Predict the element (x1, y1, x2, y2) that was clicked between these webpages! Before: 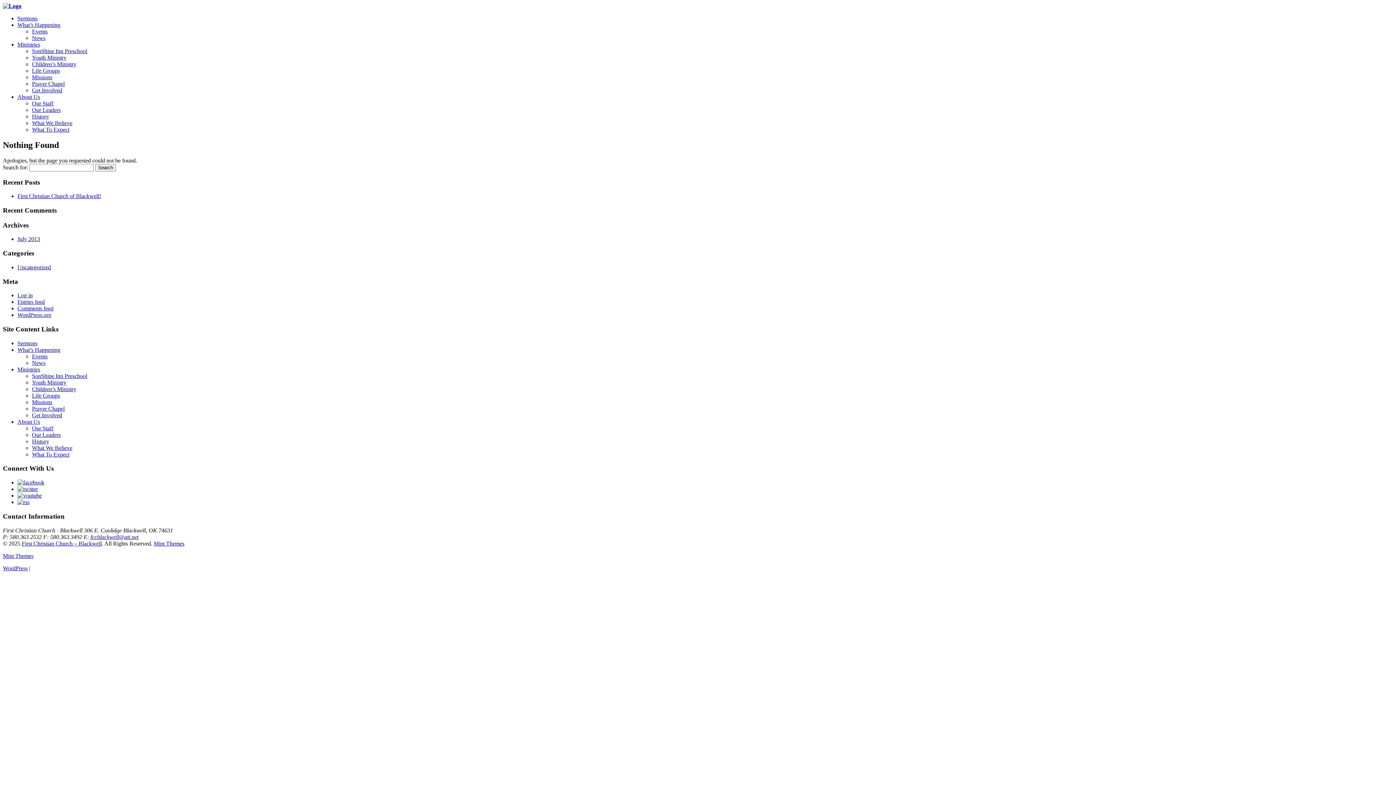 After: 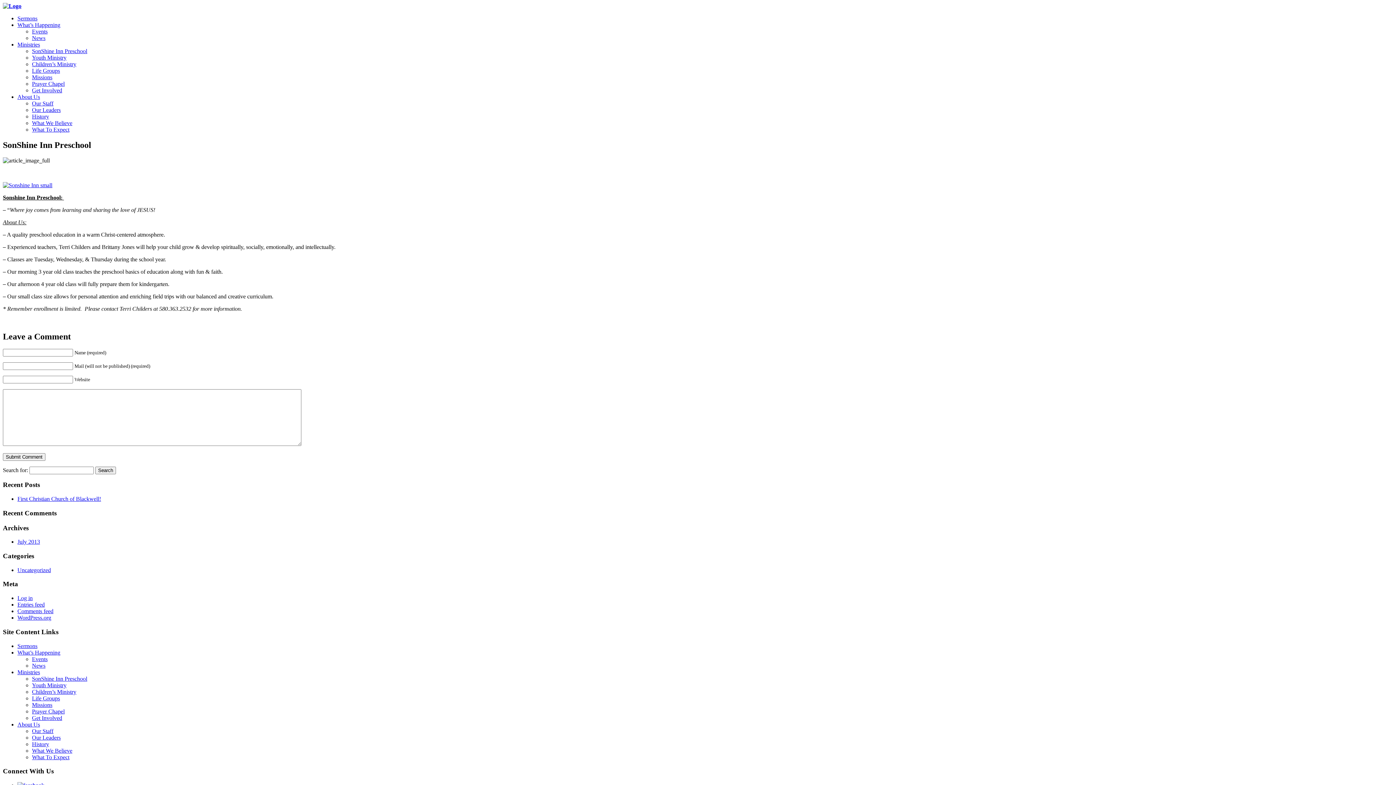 Action: bbox: (32, 372, 87, 379) label: SonShine Inn Preschool